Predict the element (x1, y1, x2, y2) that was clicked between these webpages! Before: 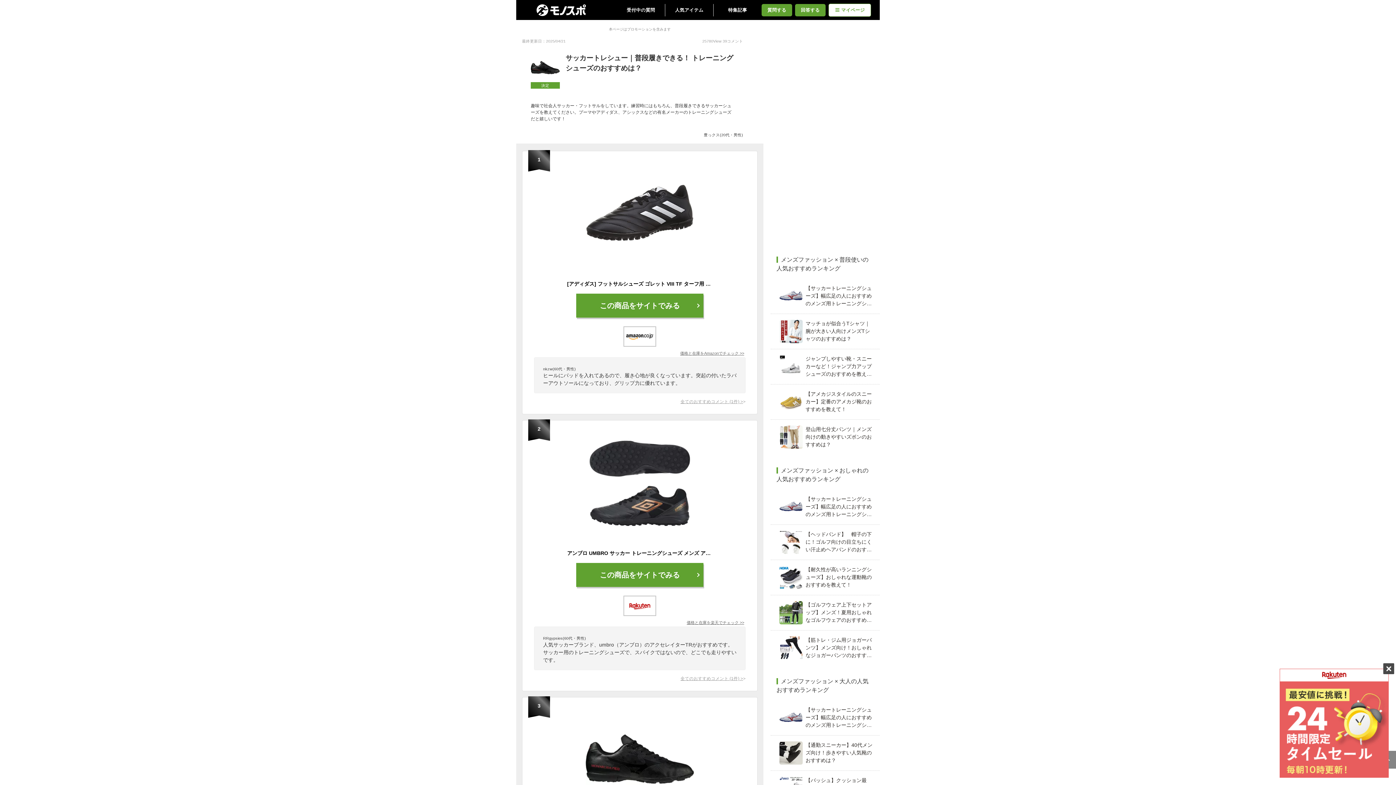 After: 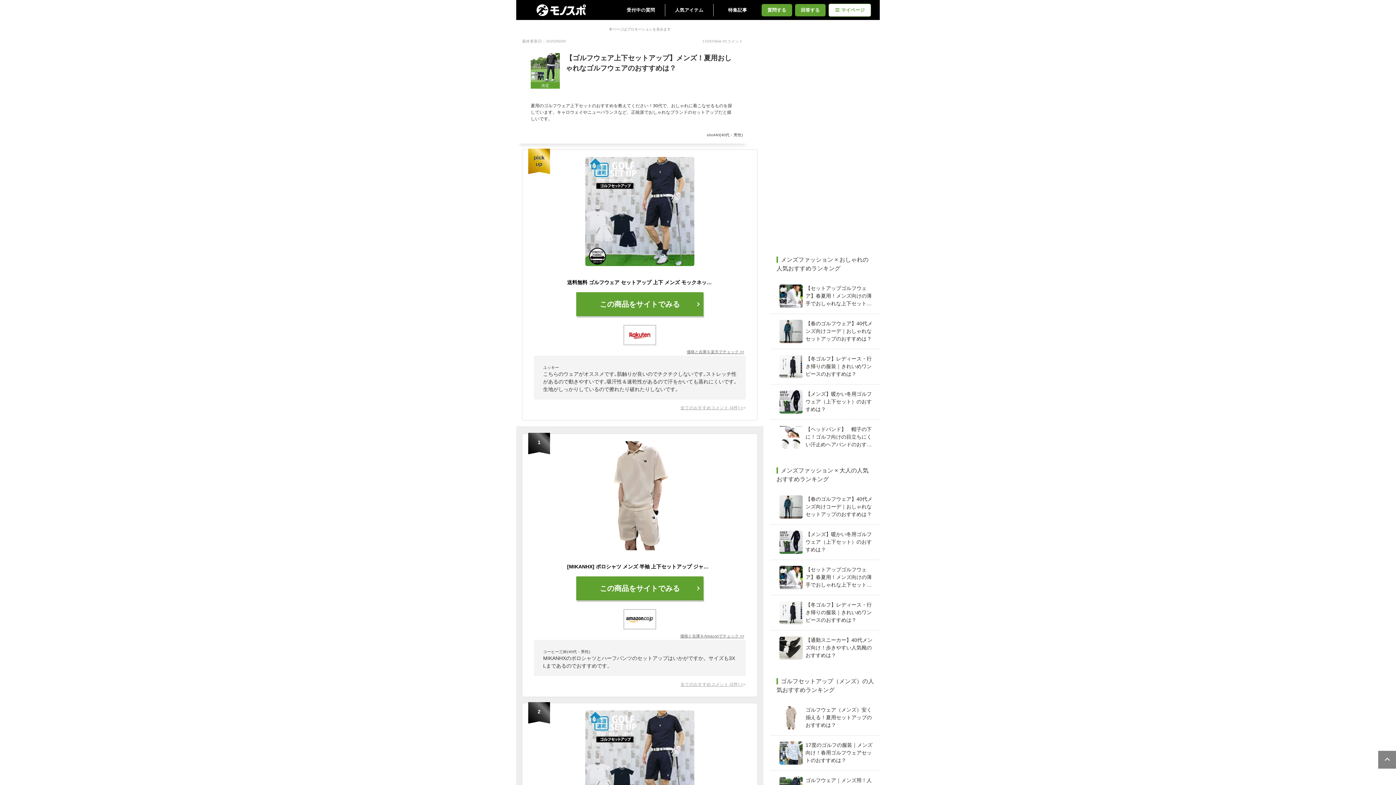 Action: label: 【ゴルフウェア上下セットアップ】メンズ！夏用おしゃれなゴルフウェアのおすすめは？ bbox: (779, 601, 871, 624)